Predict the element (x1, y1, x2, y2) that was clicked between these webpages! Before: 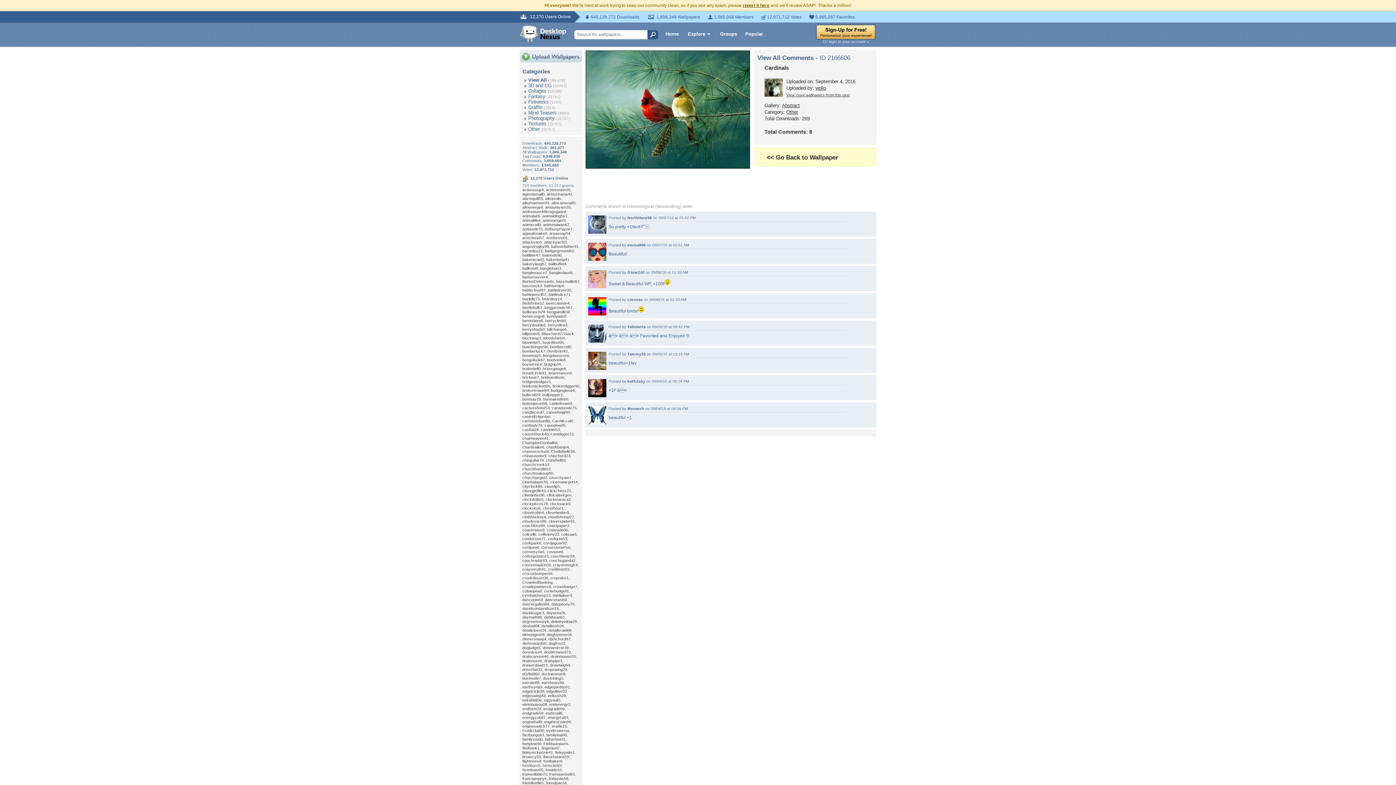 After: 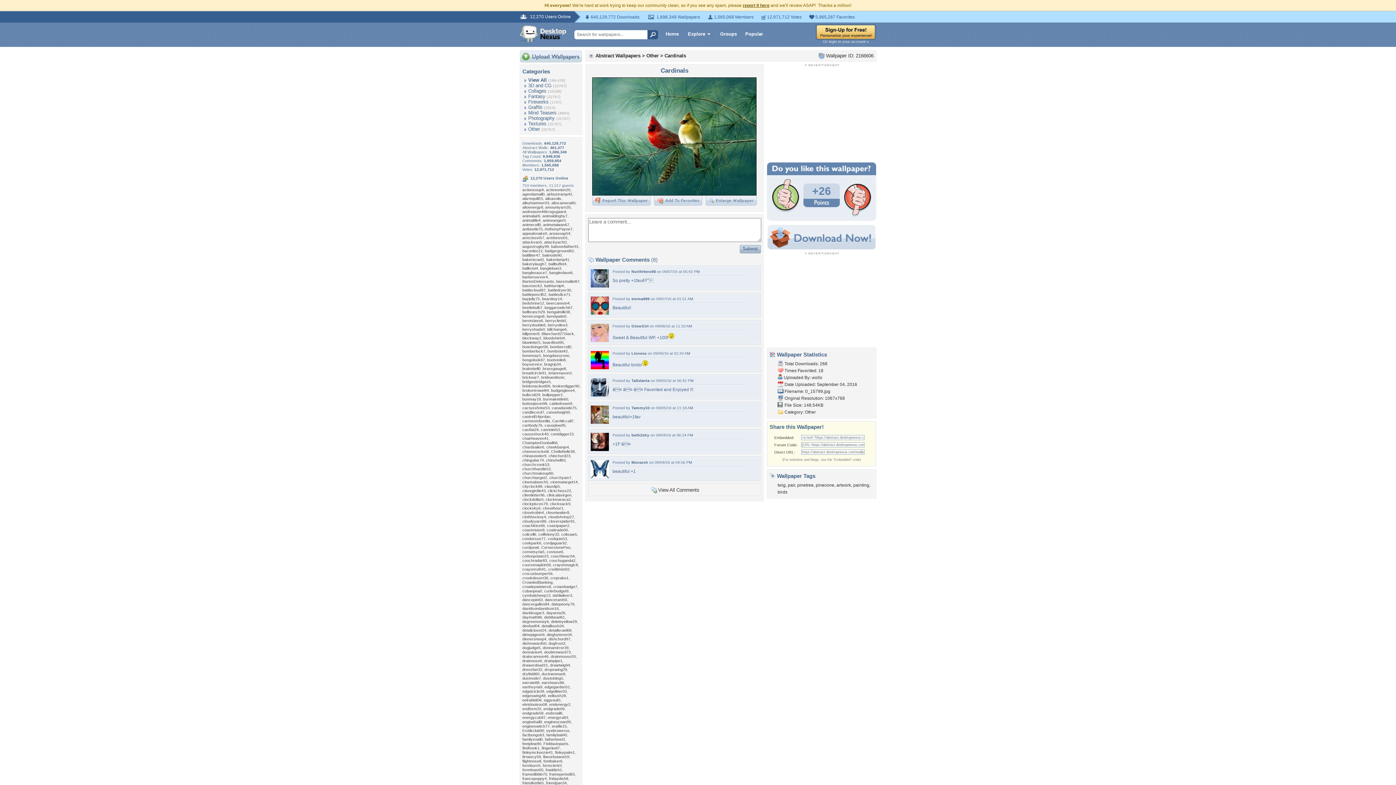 Action: bbox: (585, 164, 750, 169)